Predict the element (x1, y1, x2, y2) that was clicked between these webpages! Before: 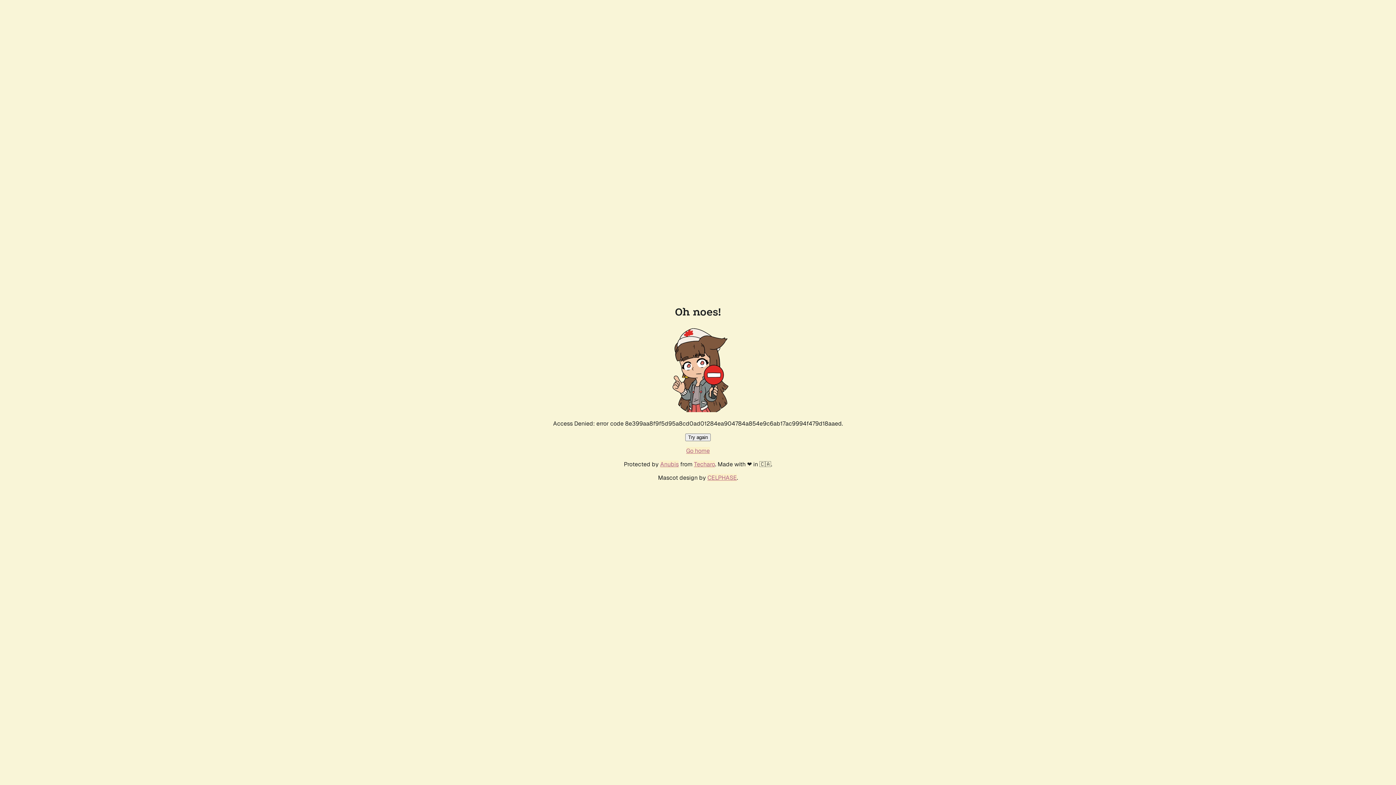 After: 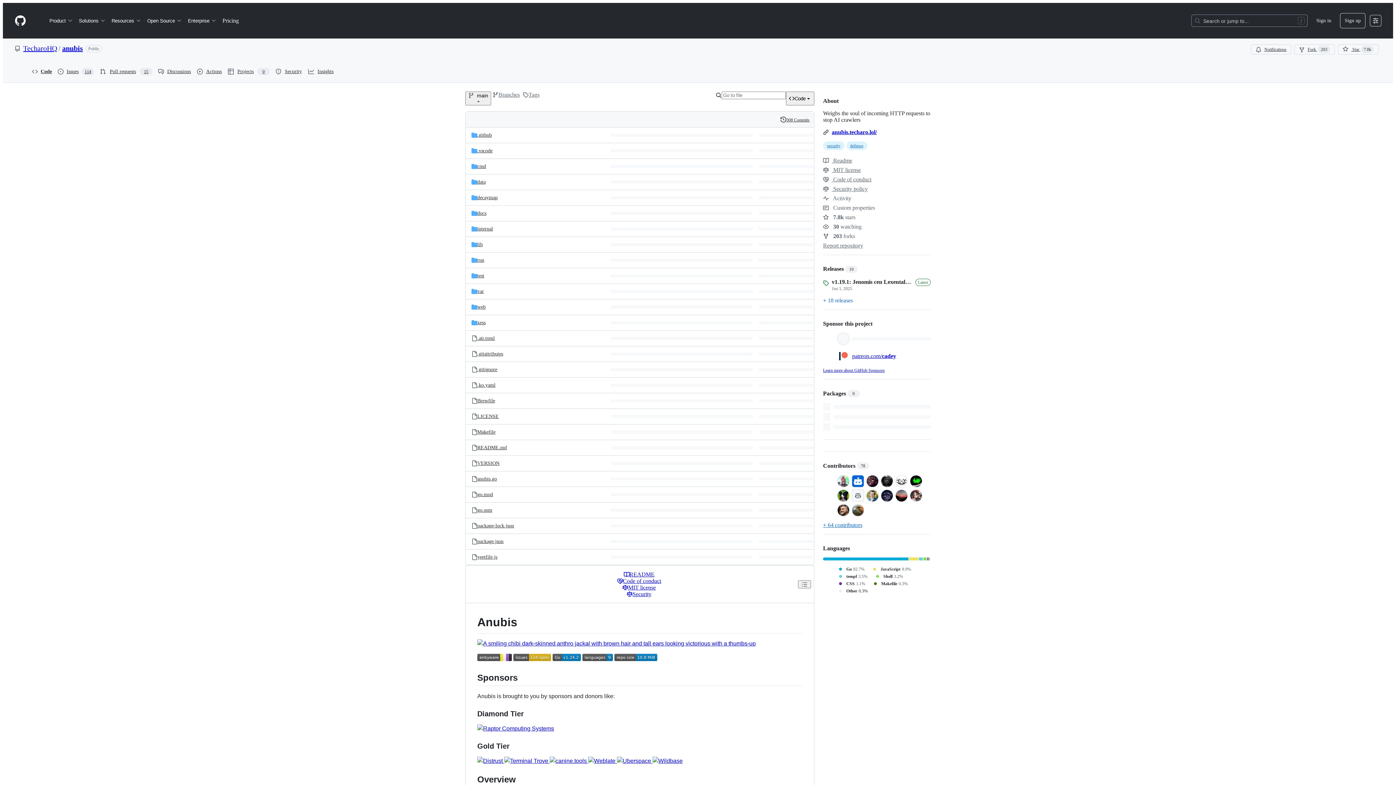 Action: label: Anubis bbox: (660, 460, 678, 468)